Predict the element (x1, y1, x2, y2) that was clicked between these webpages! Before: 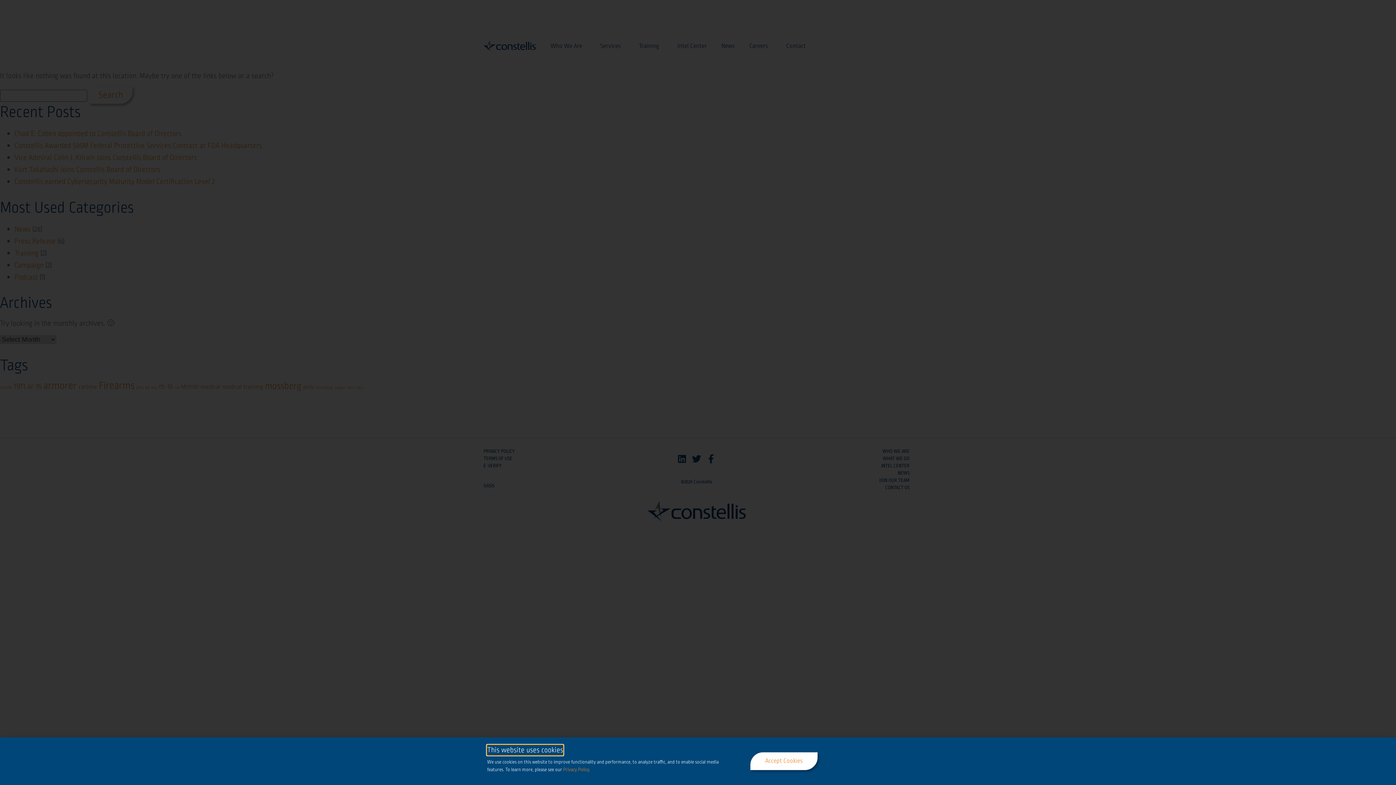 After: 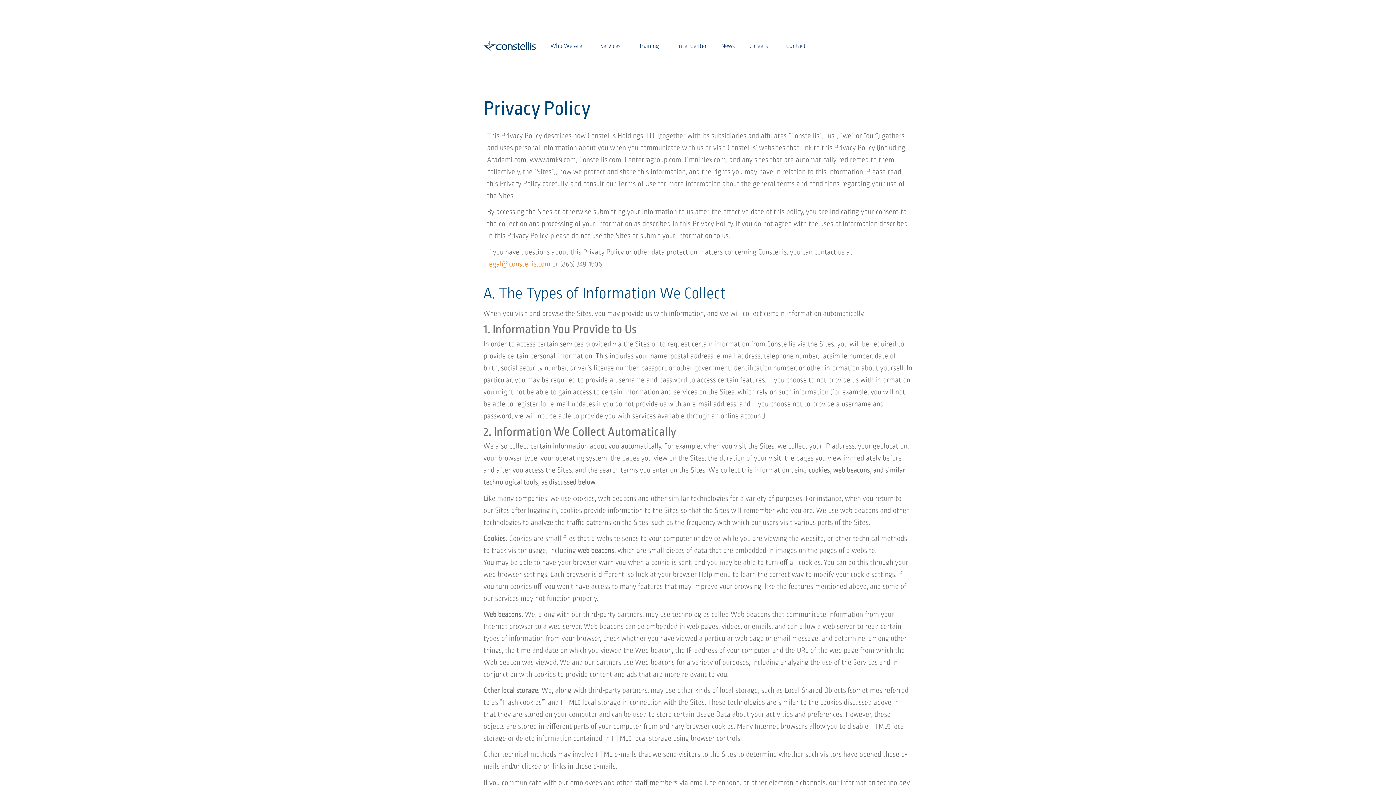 Action: label: Privacy Policy bbox: (563, 766, 589, 773)